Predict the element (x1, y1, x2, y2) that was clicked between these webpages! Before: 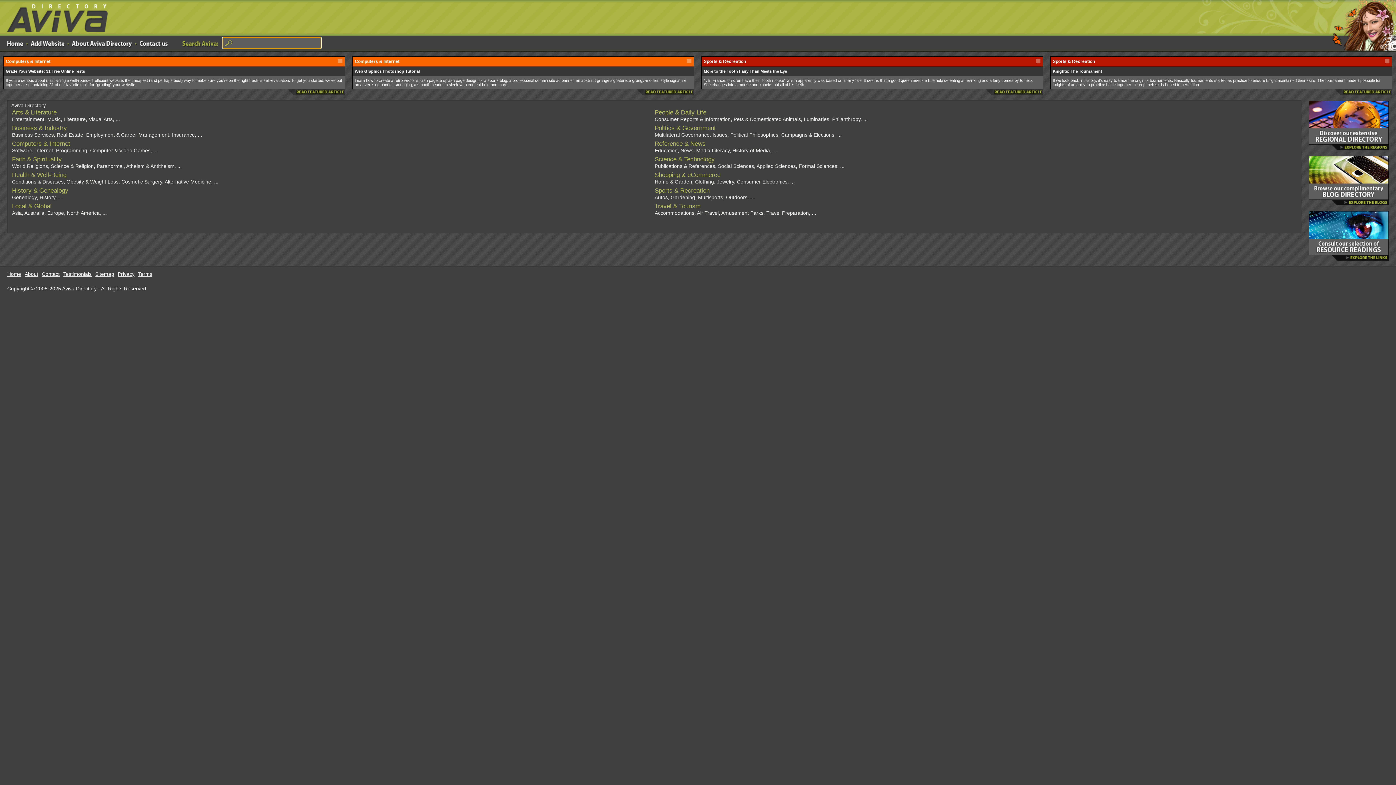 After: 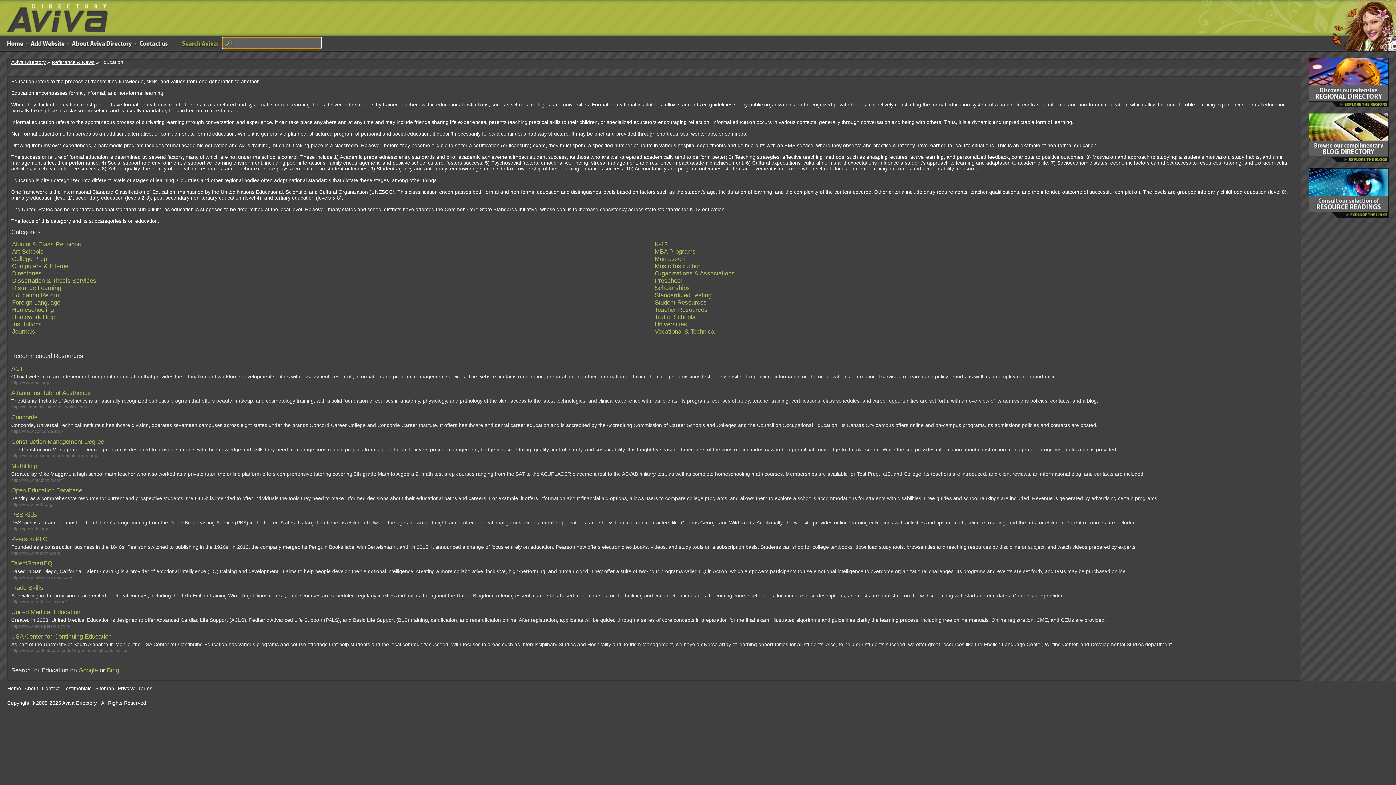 Action: label: Education bbox: (654, 147, 677, 153)